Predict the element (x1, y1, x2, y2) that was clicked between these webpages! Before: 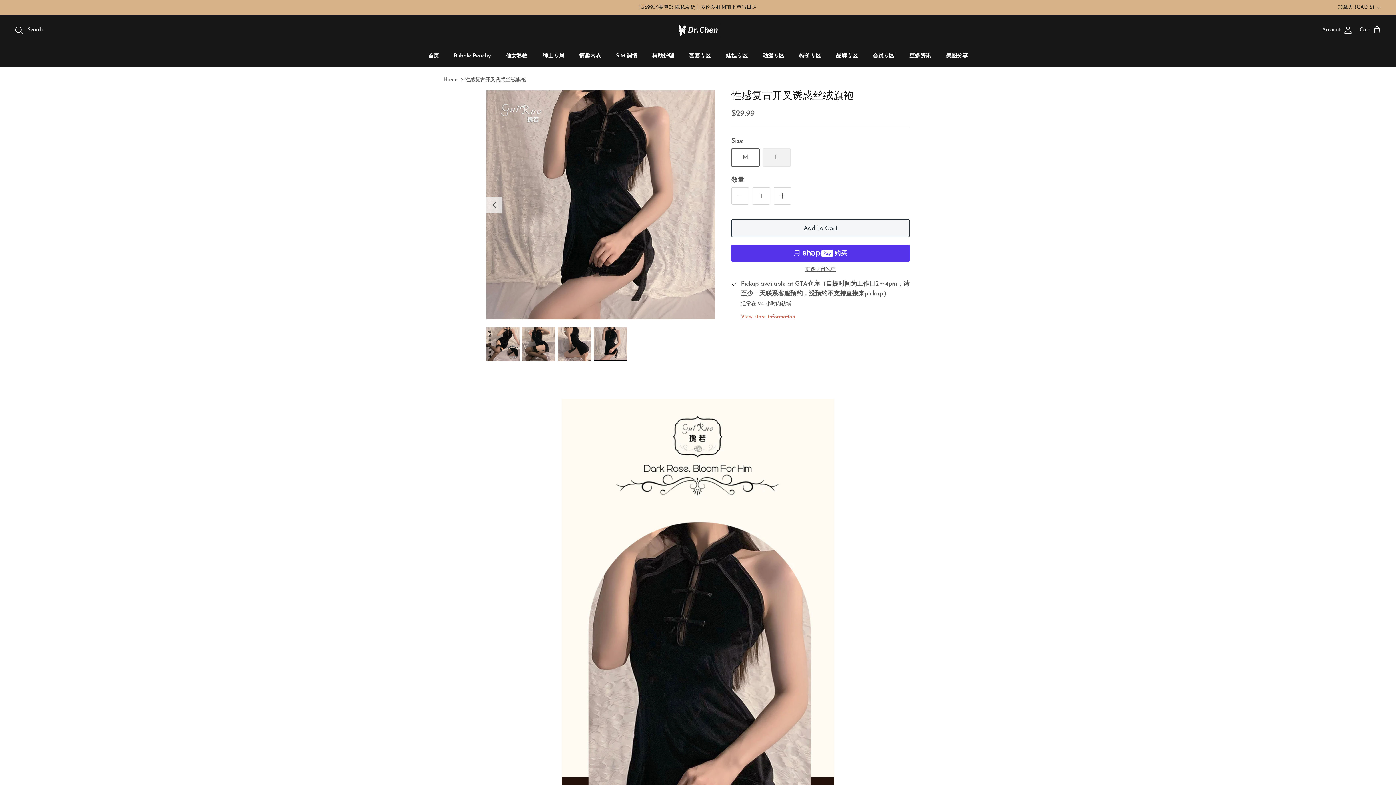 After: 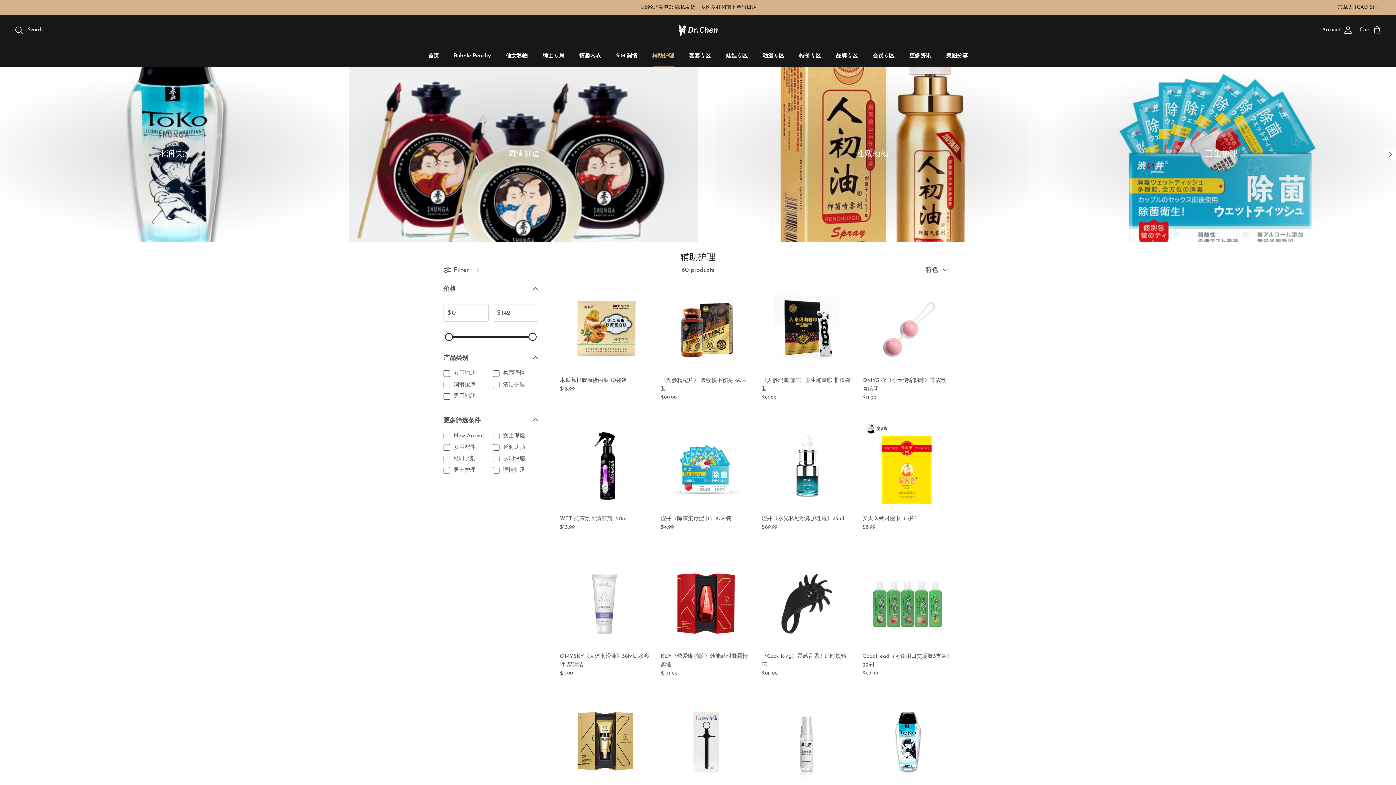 Action: bbox: (646, 45, 680, 66) label: 辅助护理